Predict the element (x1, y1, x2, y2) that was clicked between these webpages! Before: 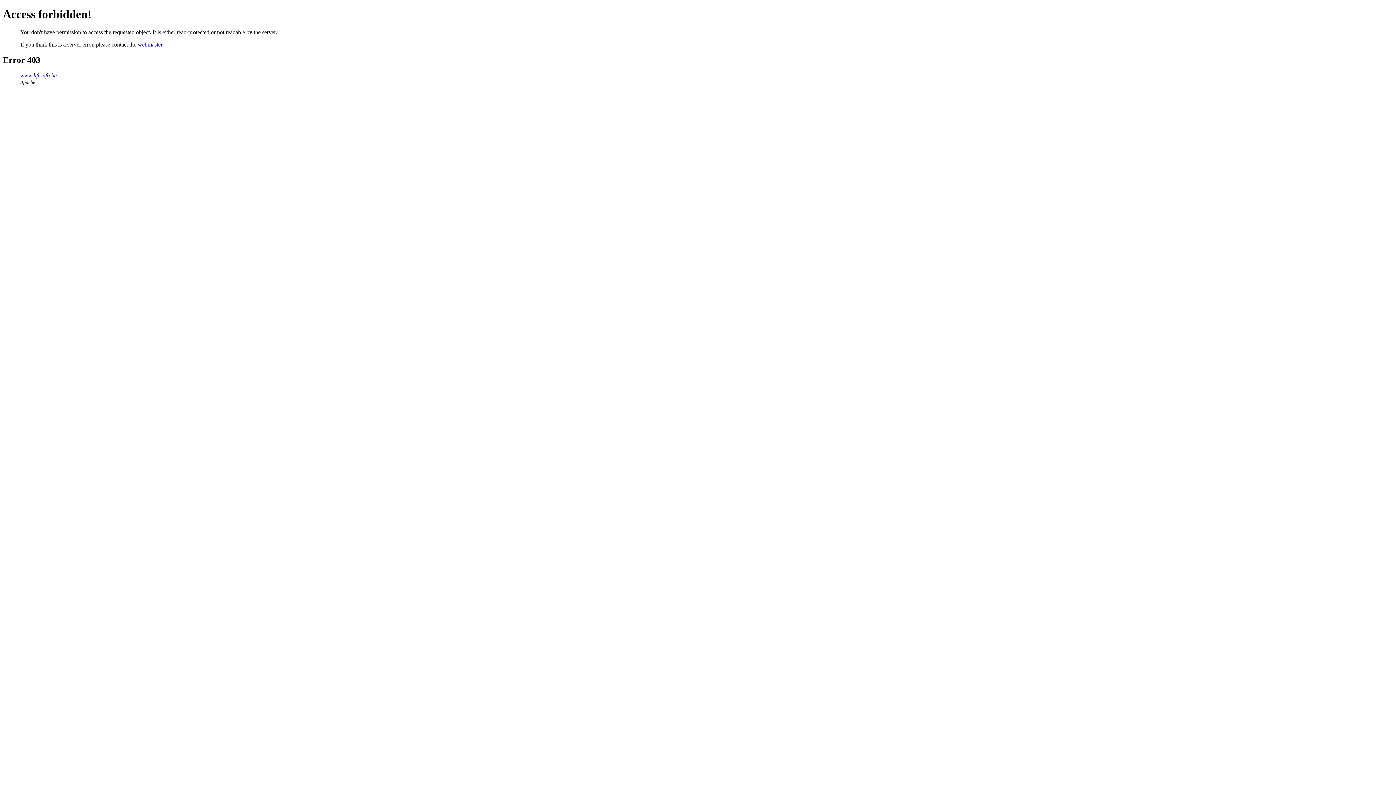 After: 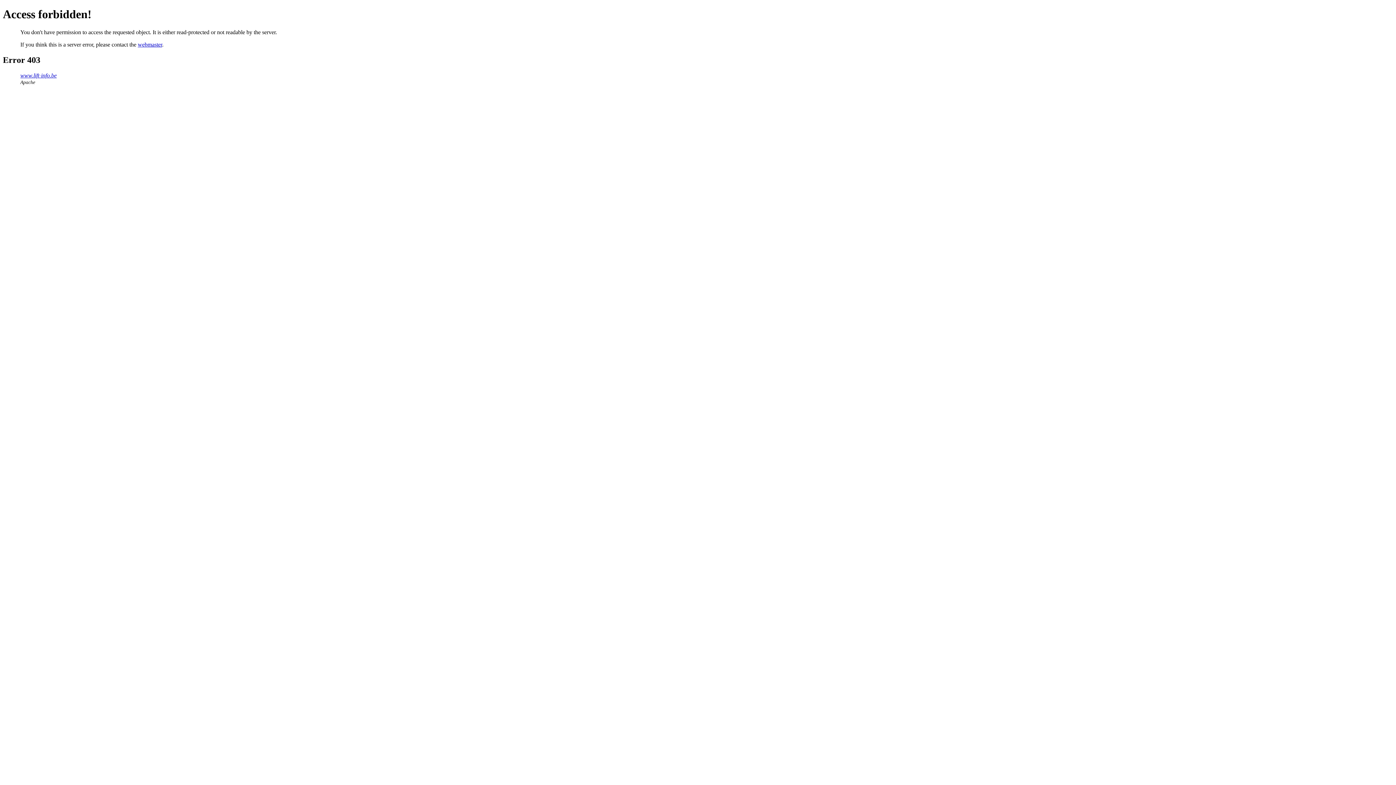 Action: label: webmaster bbox: (137, 41, 162, 47)